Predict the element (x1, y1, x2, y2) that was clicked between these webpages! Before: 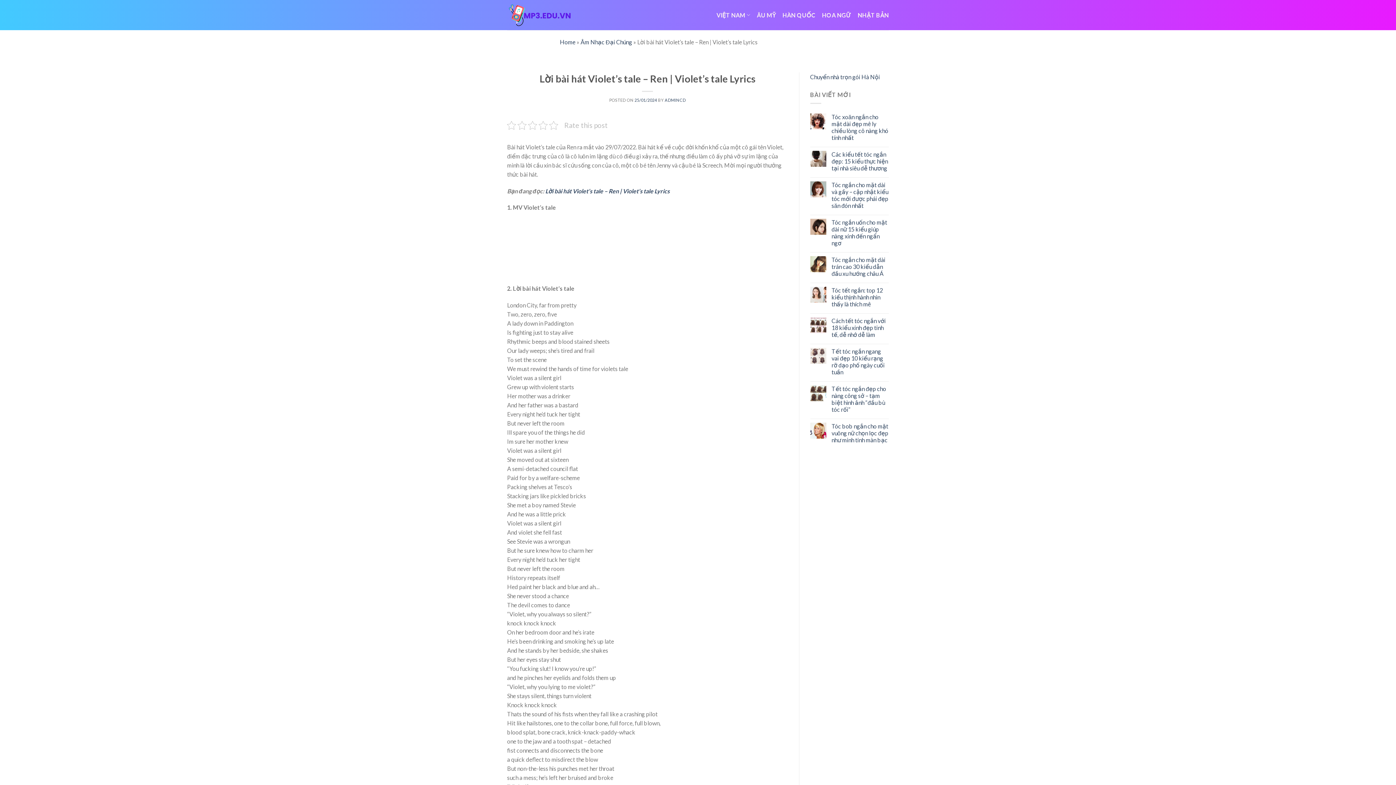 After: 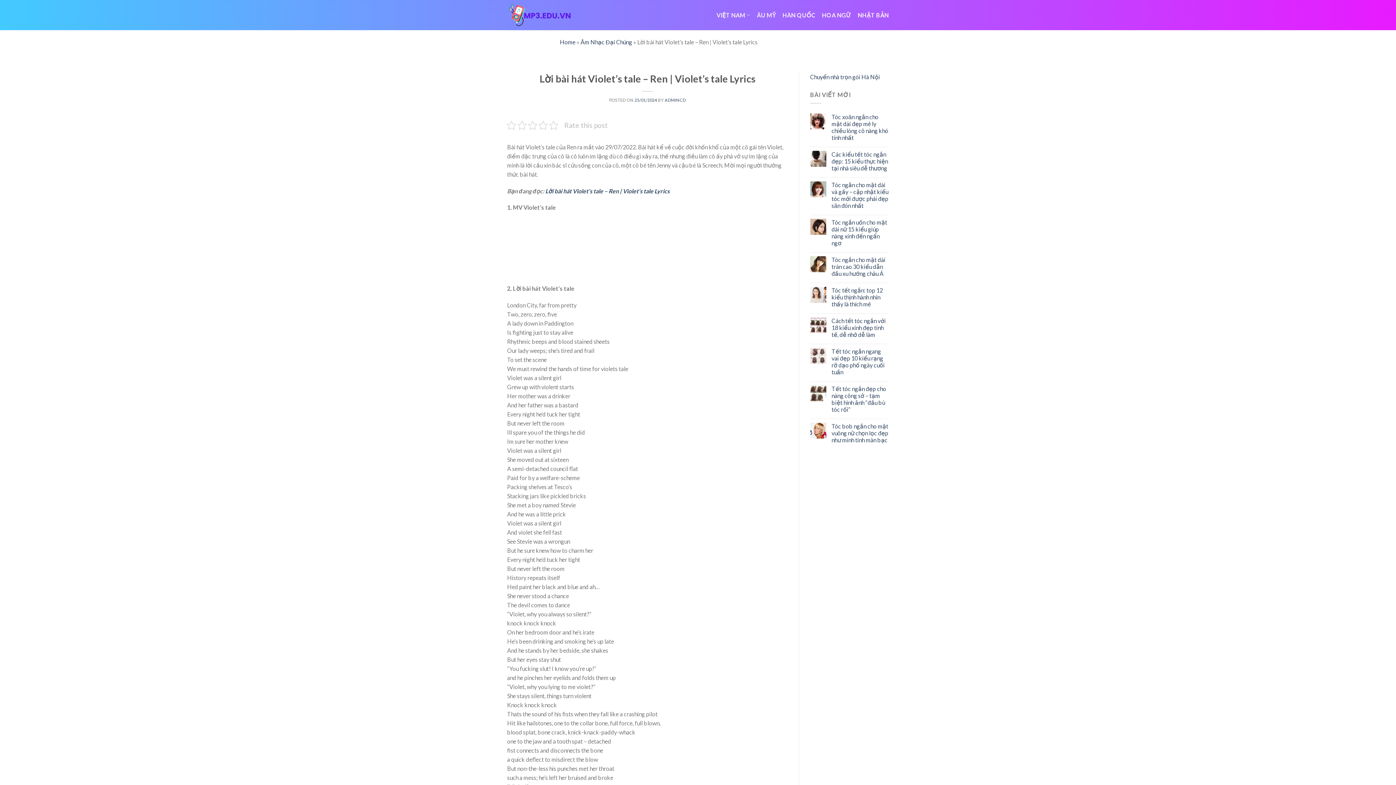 Action: bbox: (634, 97, 657, 102) label: 25/01/2024